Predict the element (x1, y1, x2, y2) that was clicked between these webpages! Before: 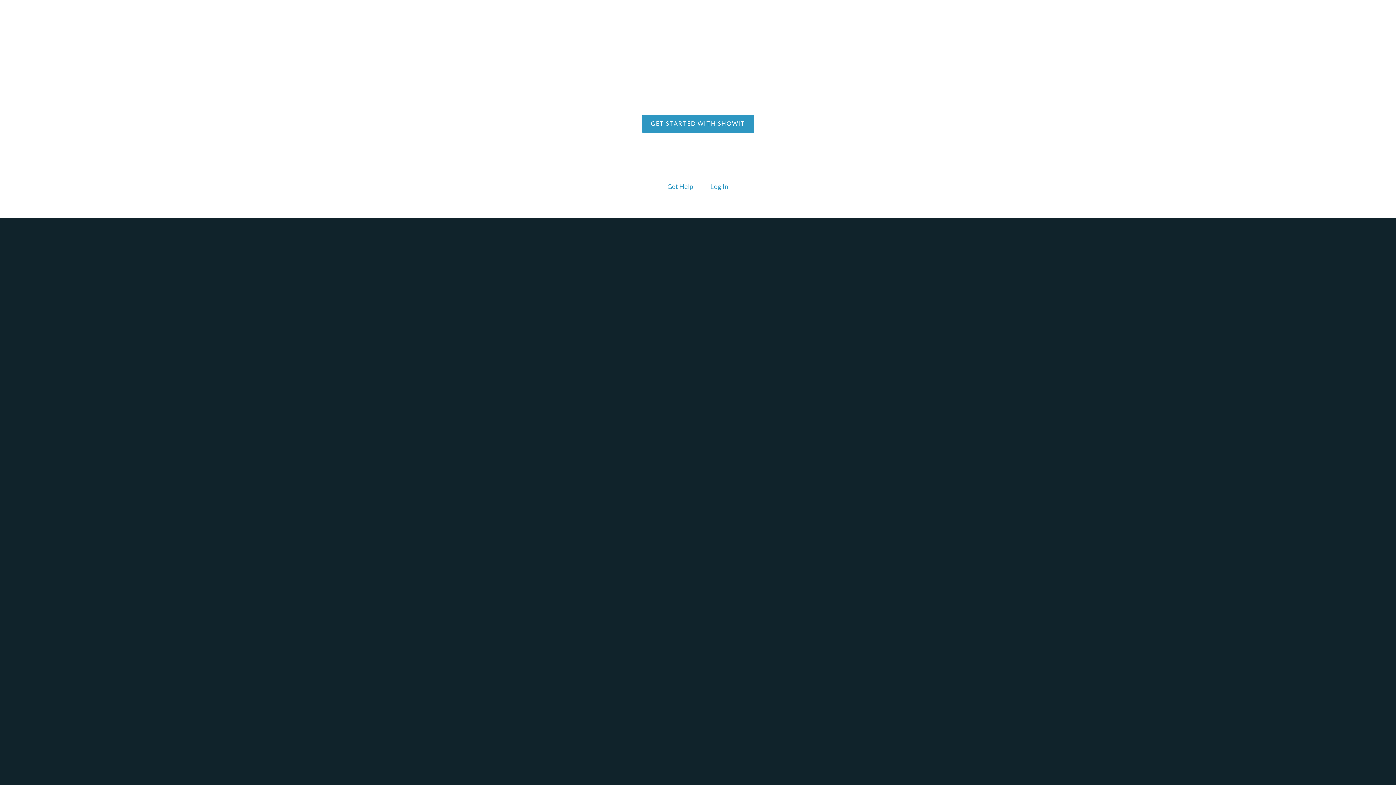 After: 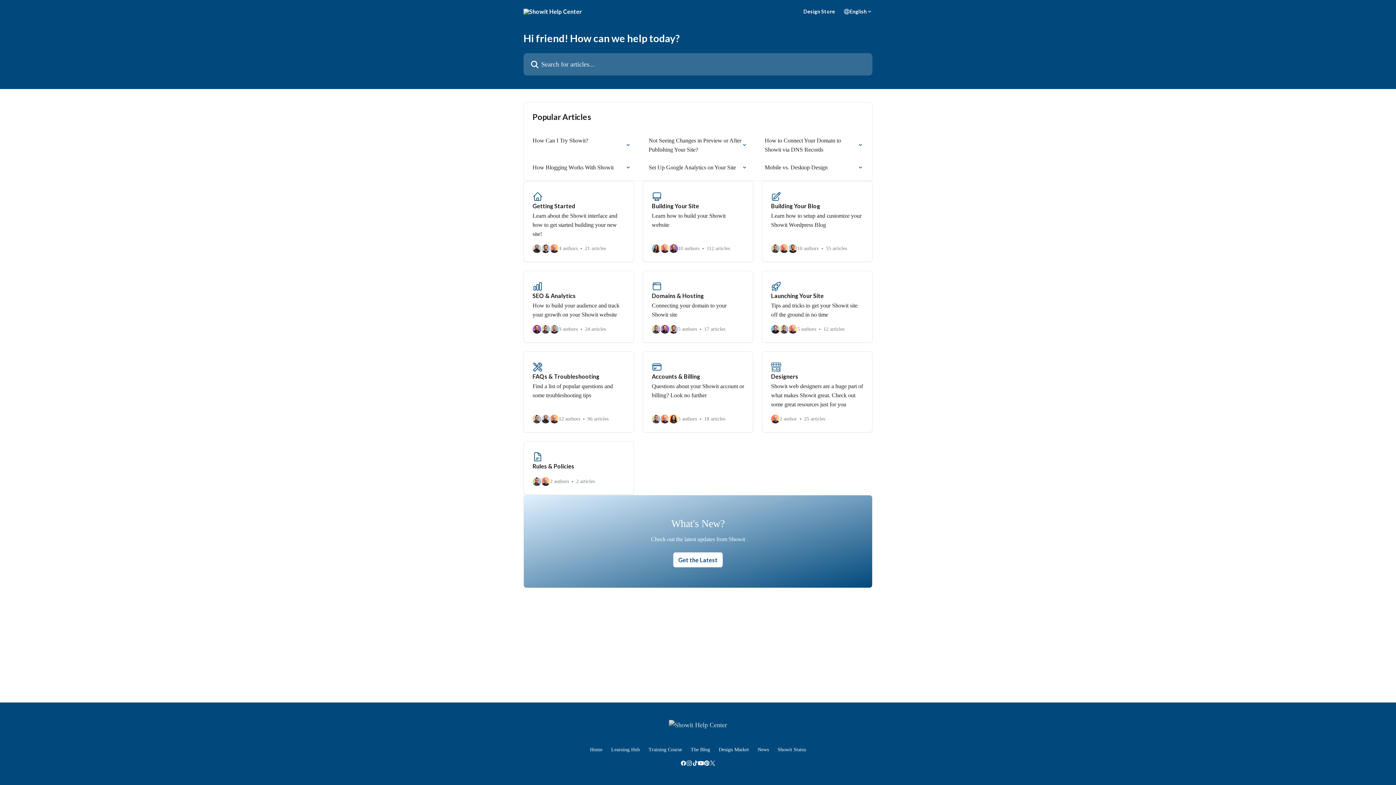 Action: label: Get Help bbox: (666, 180, 694, 193)